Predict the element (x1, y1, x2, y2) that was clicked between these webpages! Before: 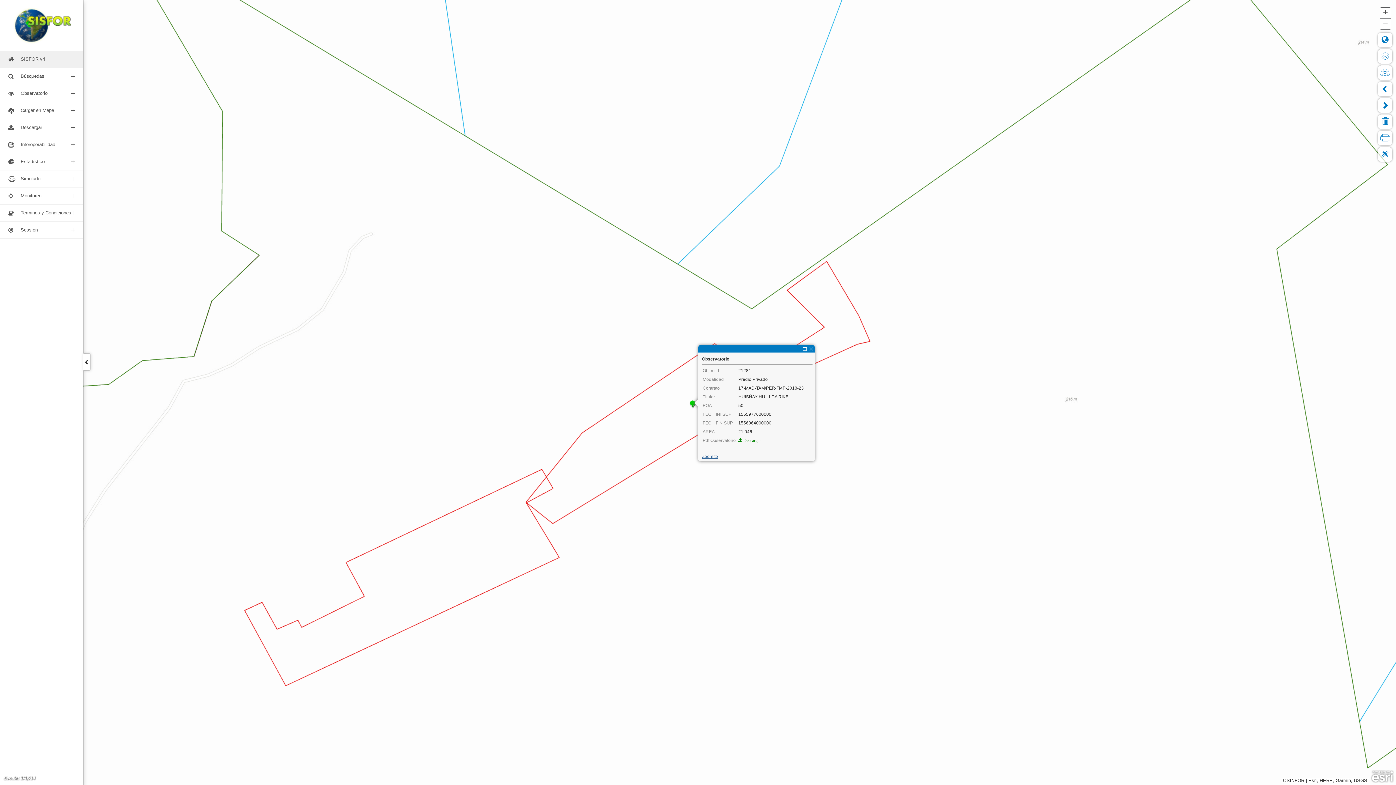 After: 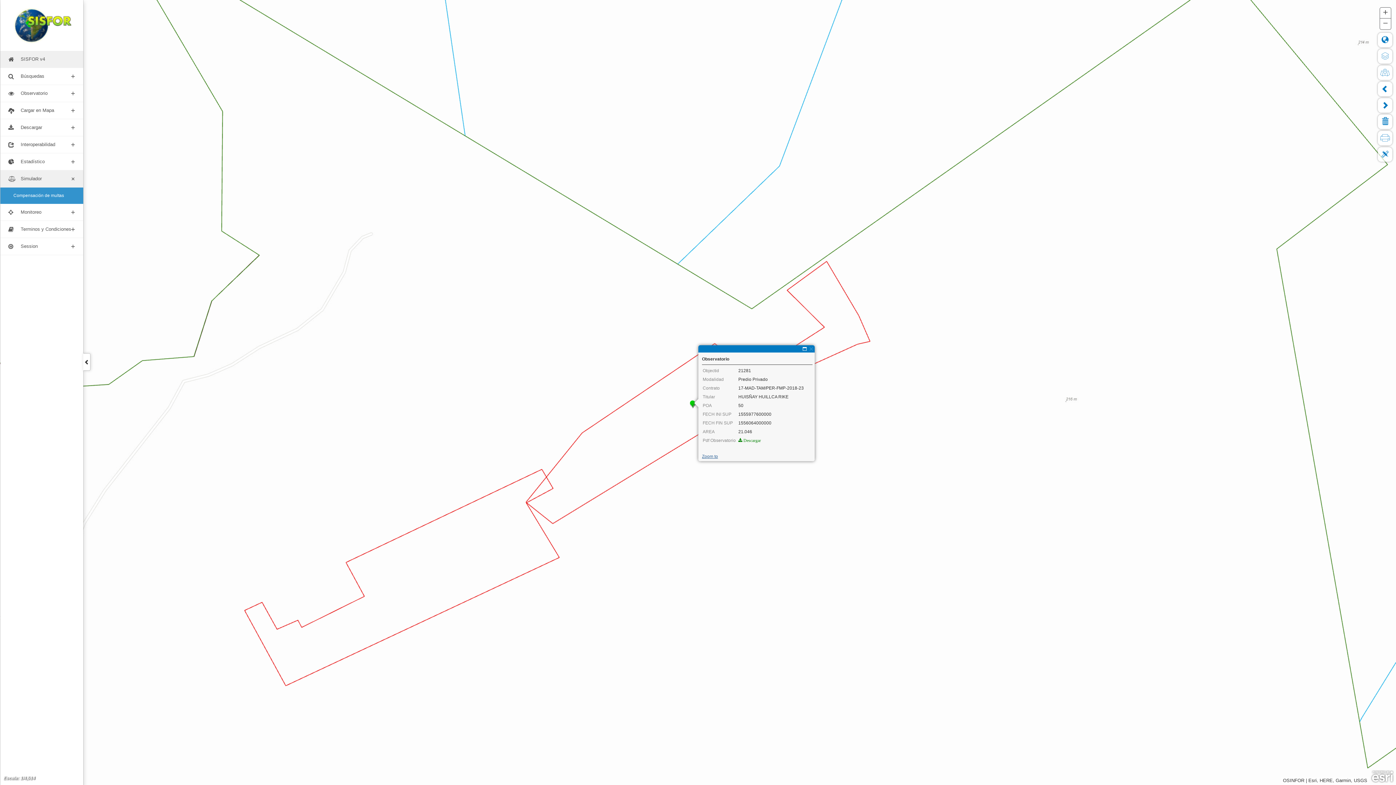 Action: bbox: (0, 170, 83, 187) label: Simulador
+